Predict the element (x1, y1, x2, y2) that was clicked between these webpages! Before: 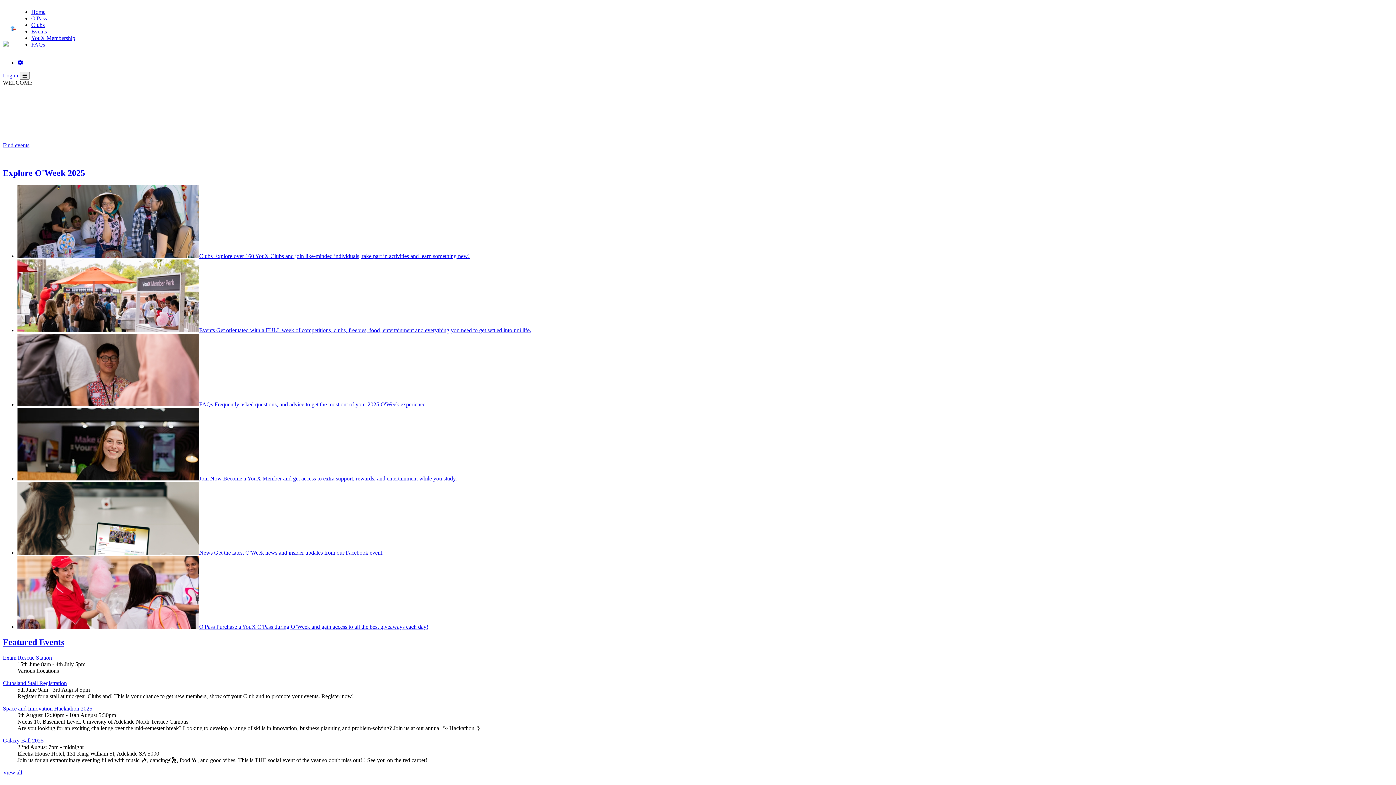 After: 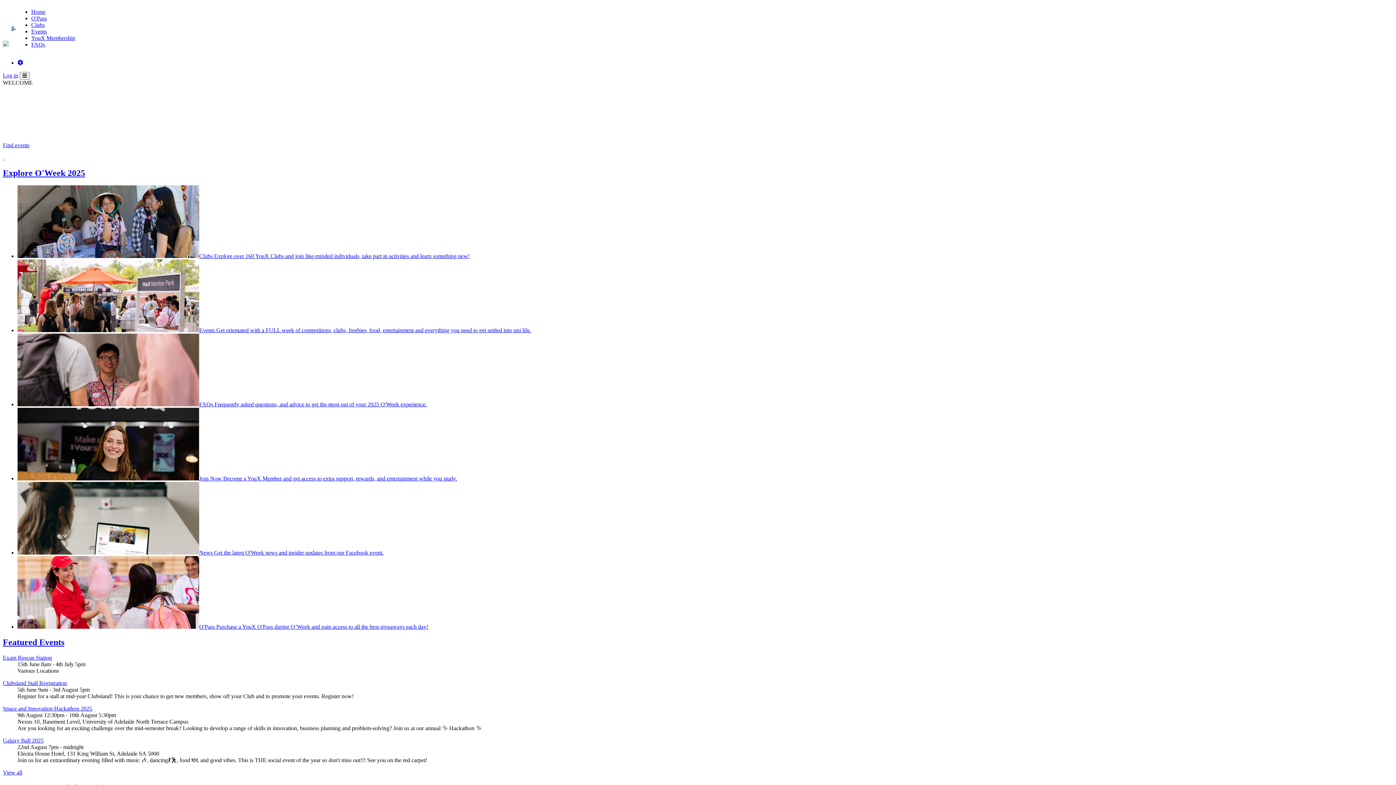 Action: bbox: (2, 41, 8, 47)